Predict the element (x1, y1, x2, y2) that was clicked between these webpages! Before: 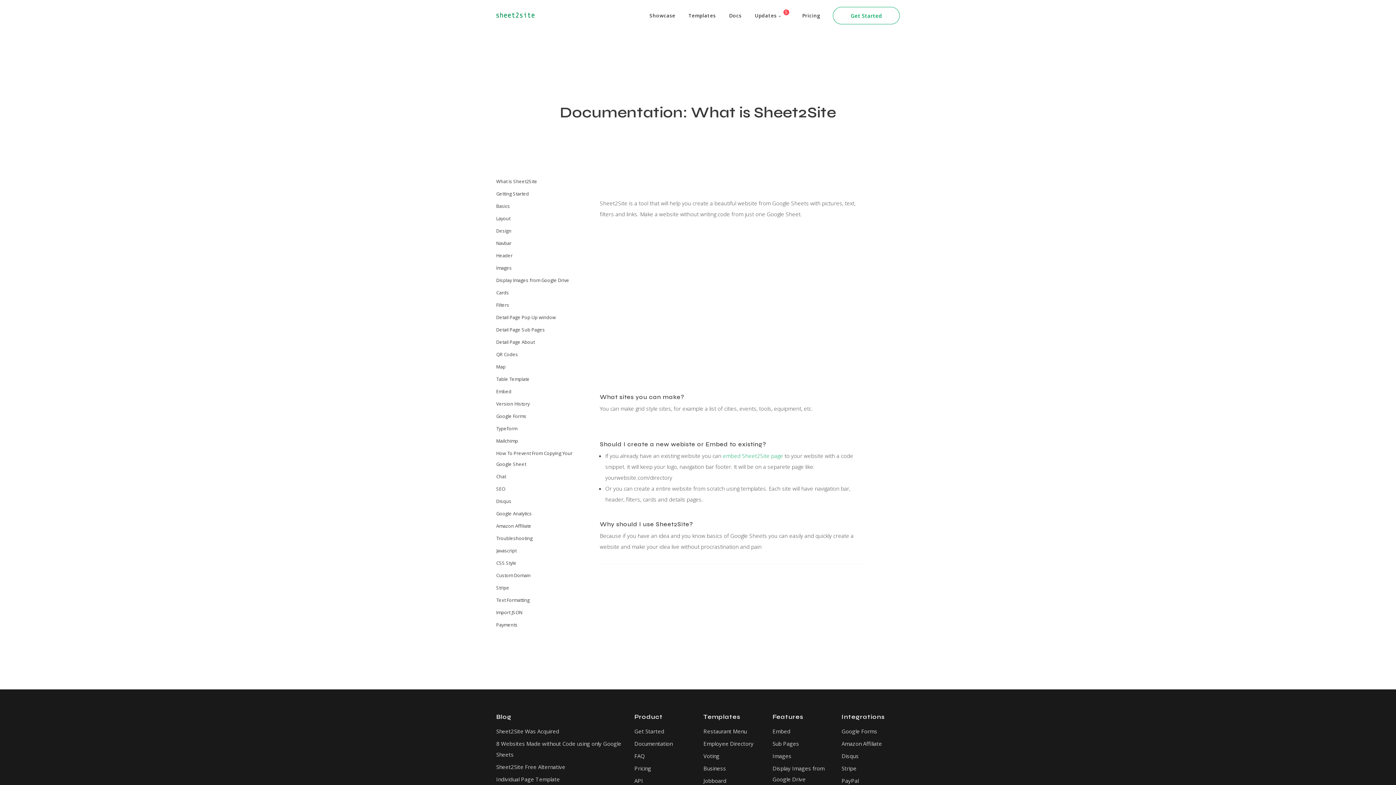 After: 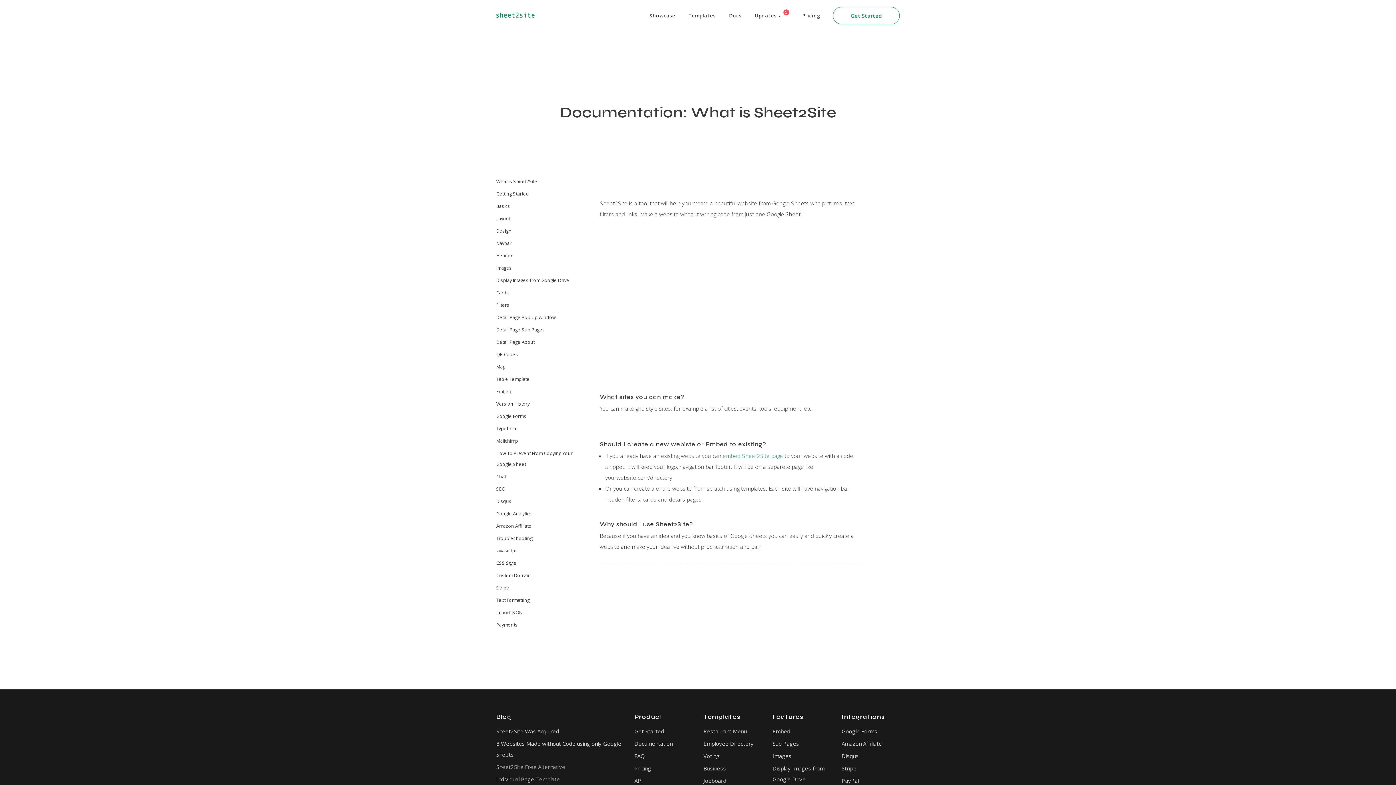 Action: bbox: (496, 761, 623, 773) label: Sheet2Site Free Alternative